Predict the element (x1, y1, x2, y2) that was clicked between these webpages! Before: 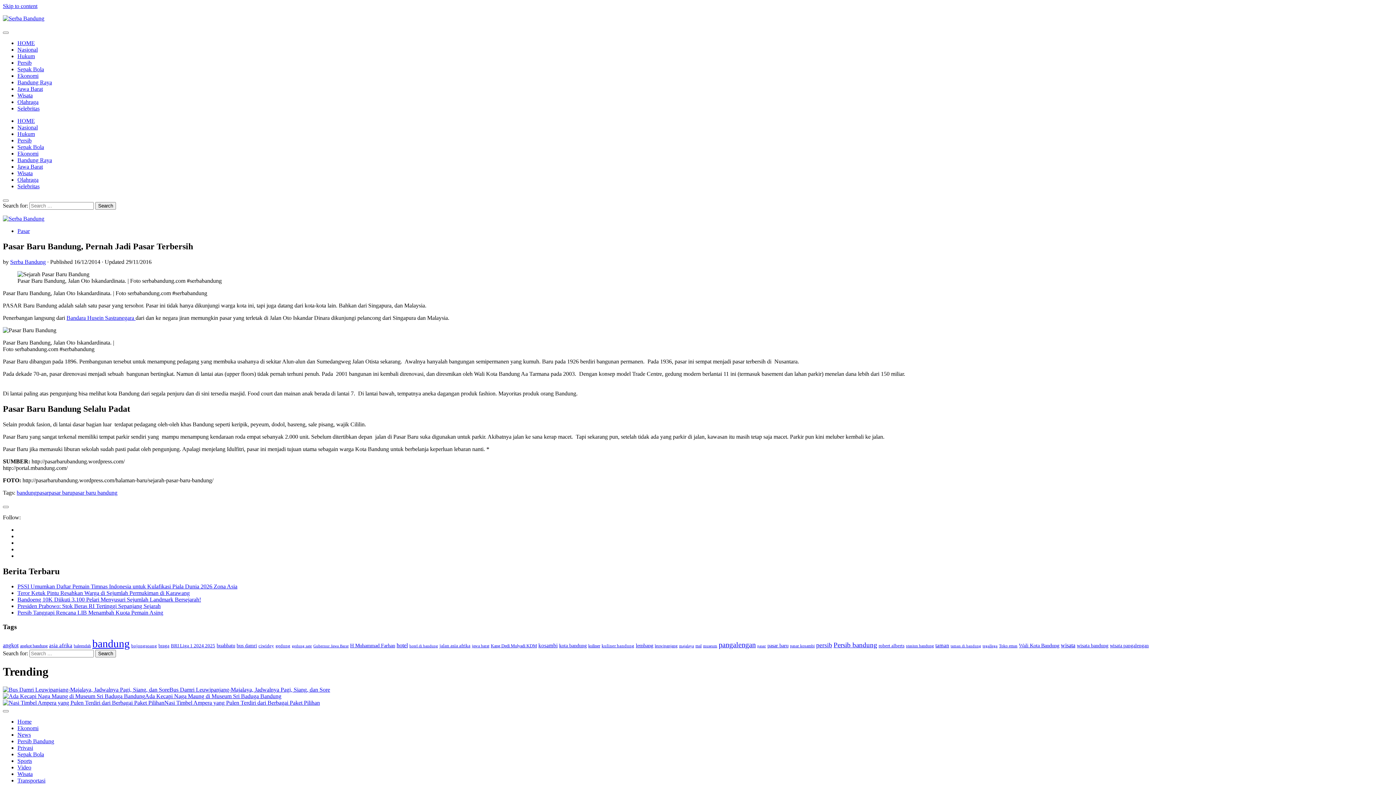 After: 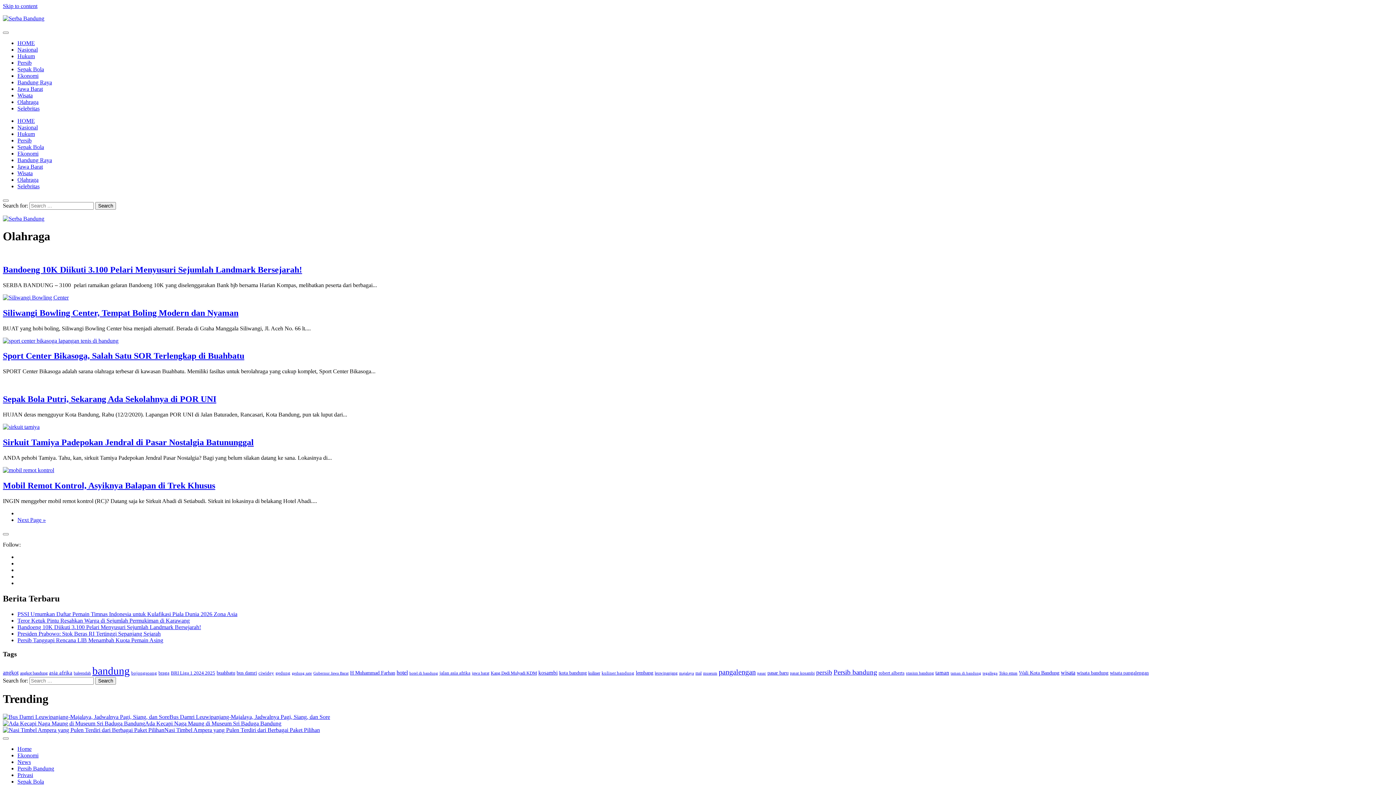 Action: label: Olahraga bbox: (17, 176, 38, 182)